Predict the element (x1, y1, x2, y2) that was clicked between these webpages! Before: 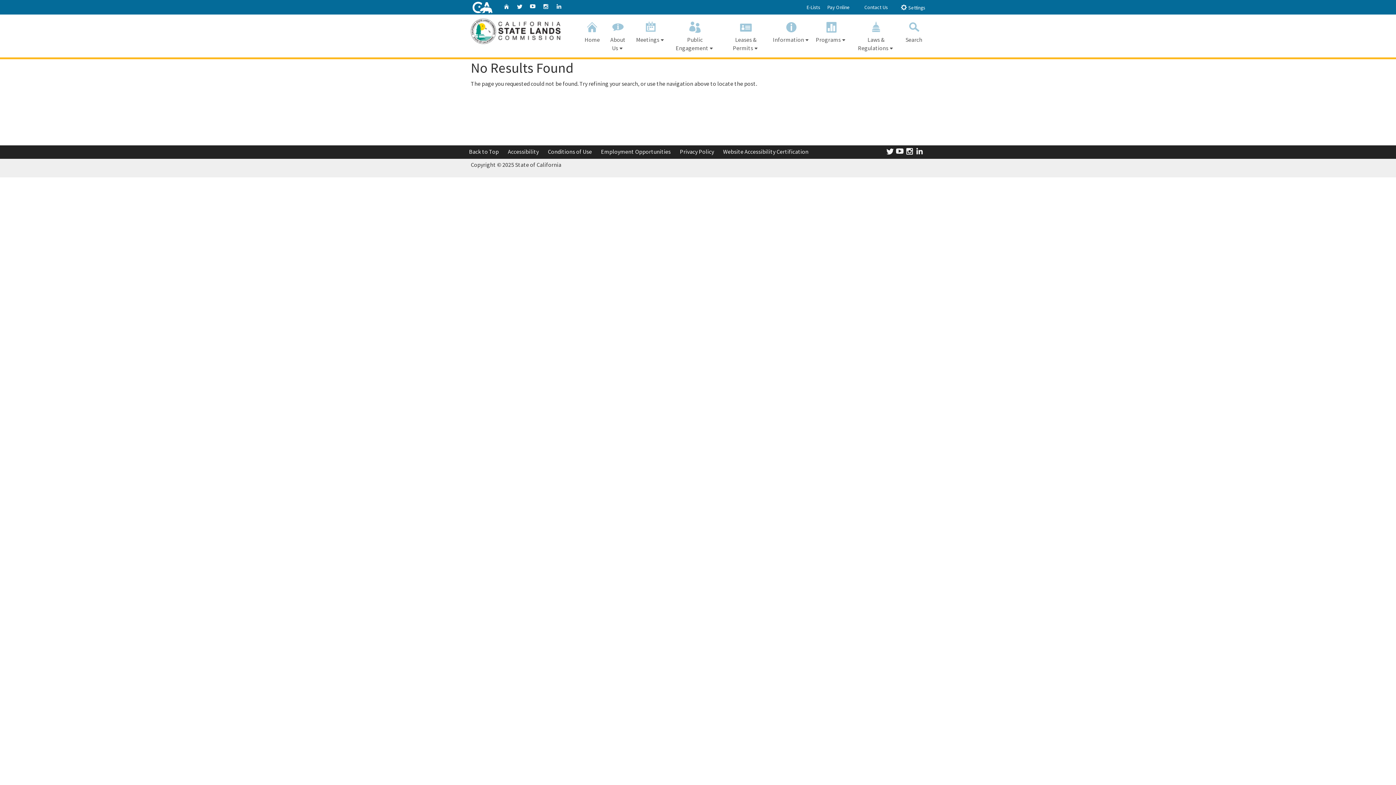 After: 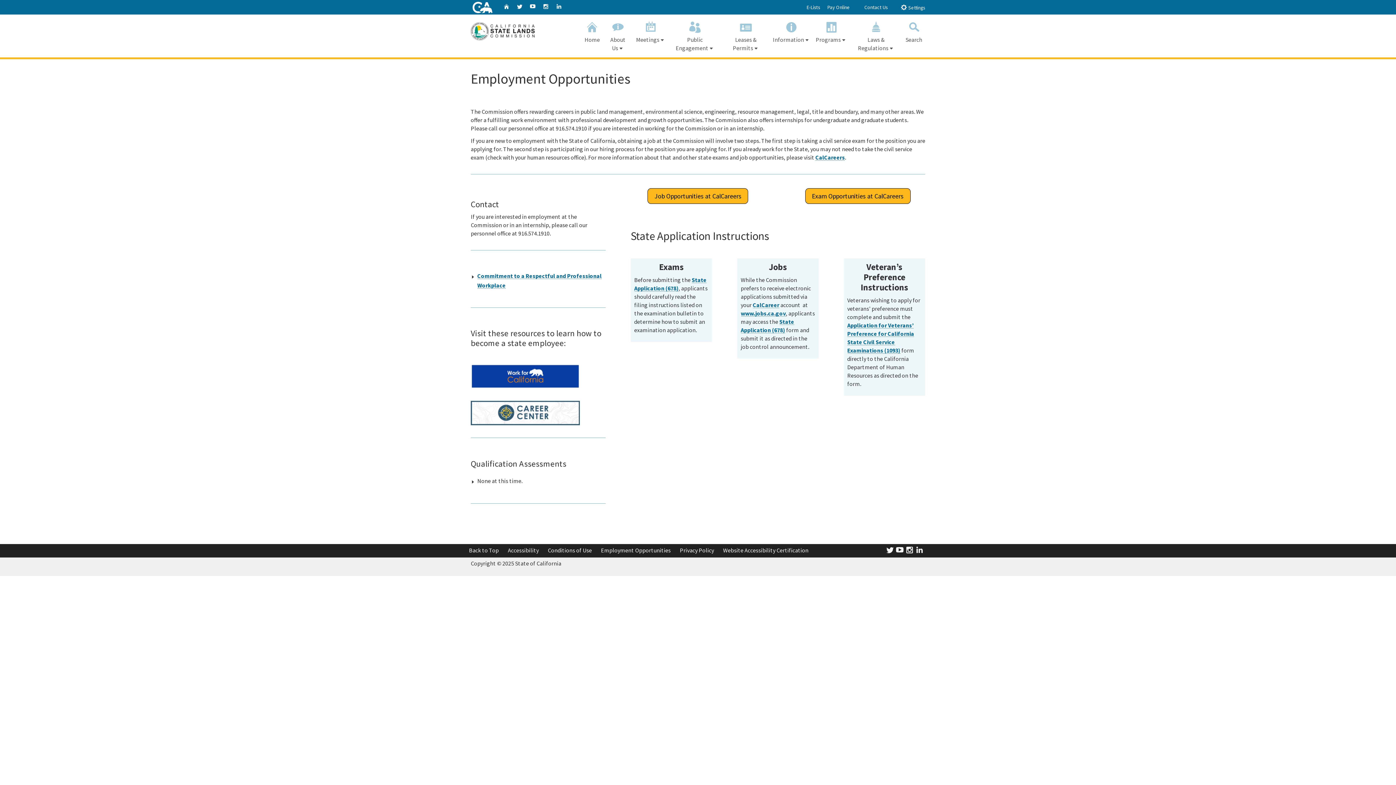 Action: bbox: (601, 148, 670, 155) label: Employment Opportunities